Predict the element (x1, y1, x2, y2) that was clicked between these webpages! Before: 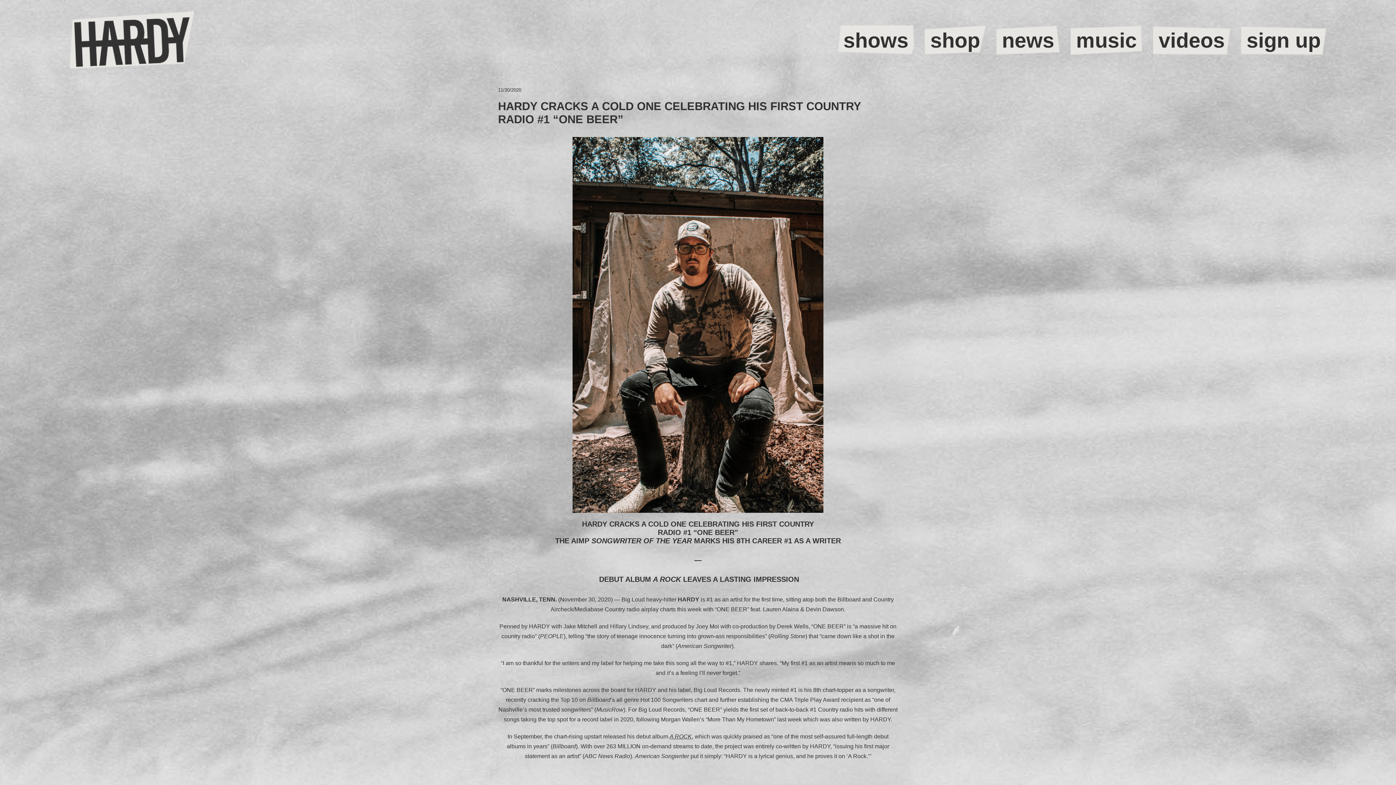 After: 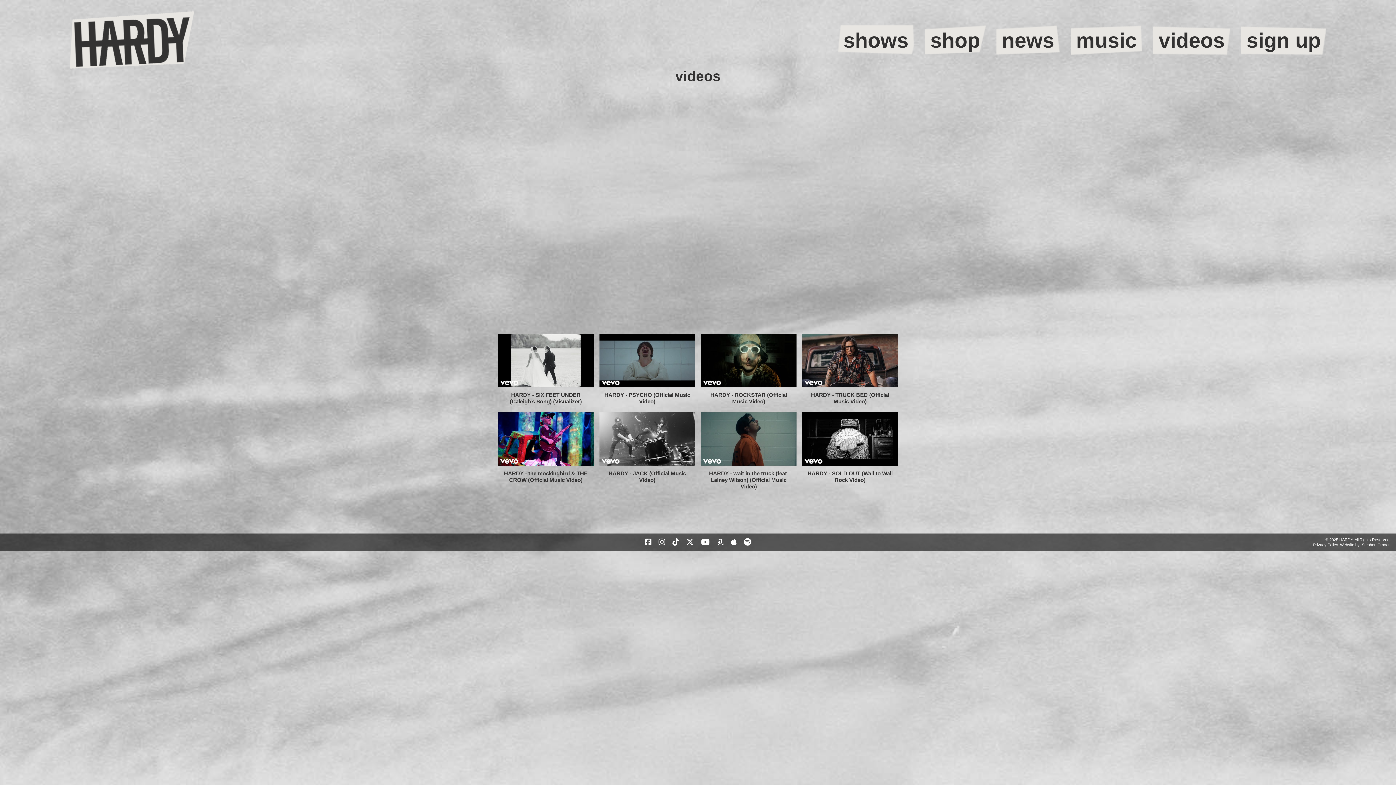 Action: label: videos bbox: (1158, 28, 1225, 52)